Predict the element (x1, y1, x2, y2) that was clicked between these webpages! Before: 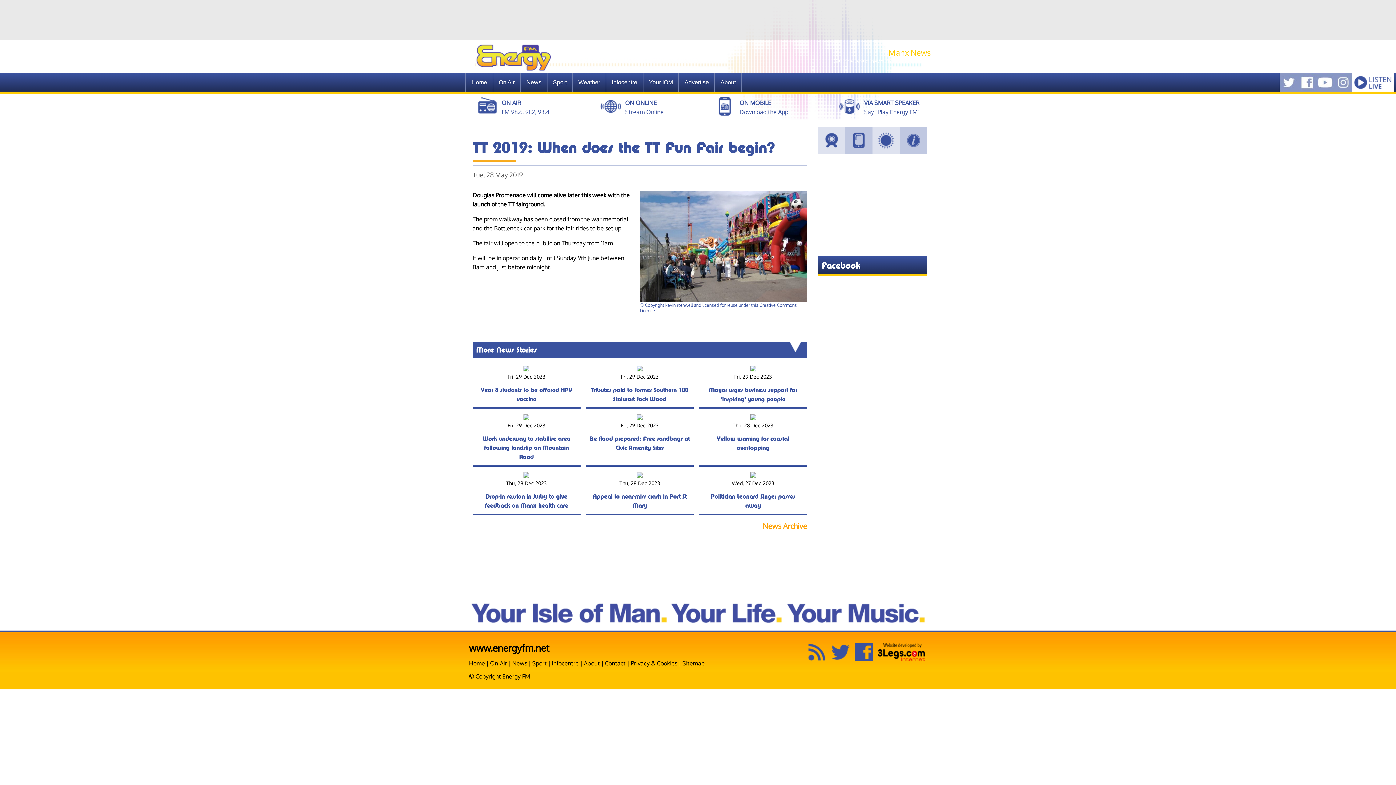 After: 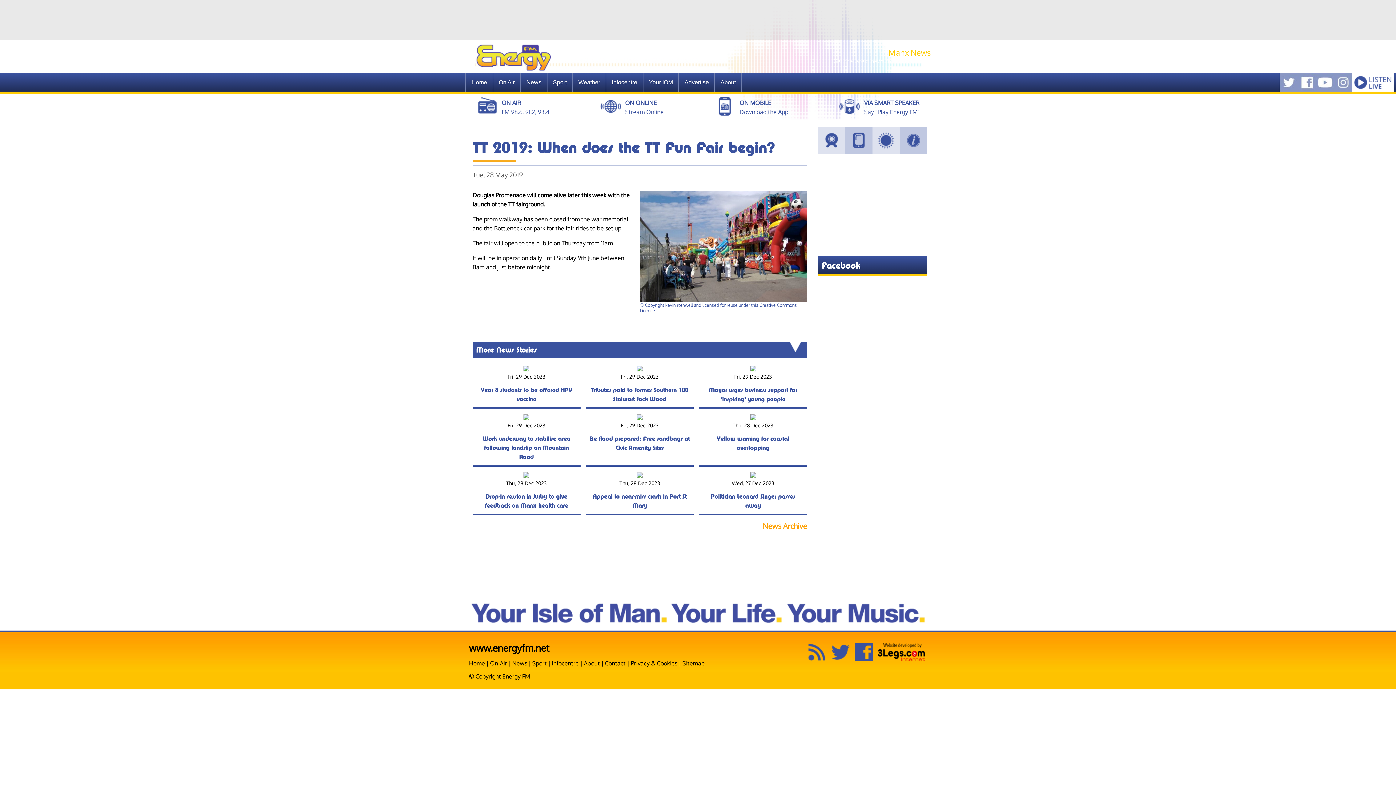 Action: bbox: (833, 57, 930, 64) label: Get the latest news from Manx.News